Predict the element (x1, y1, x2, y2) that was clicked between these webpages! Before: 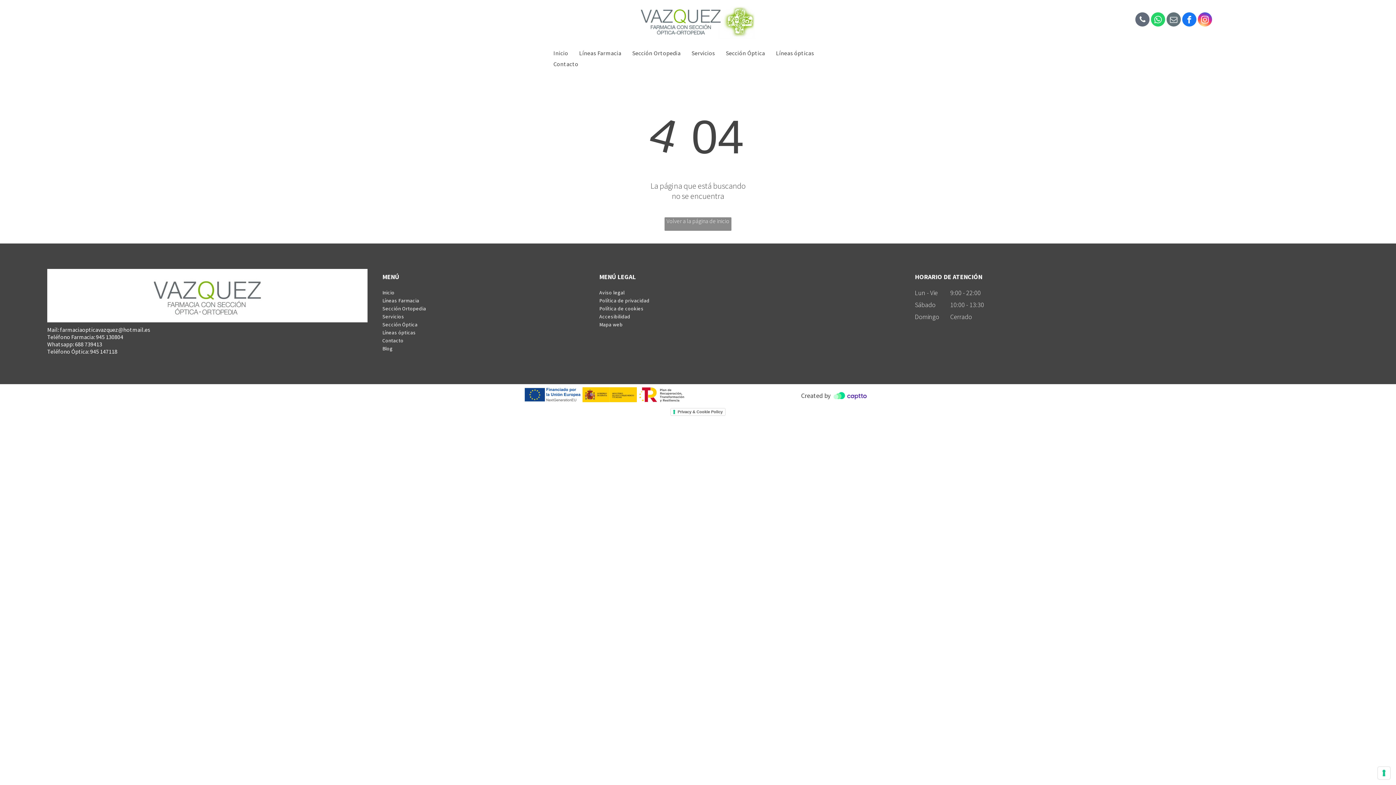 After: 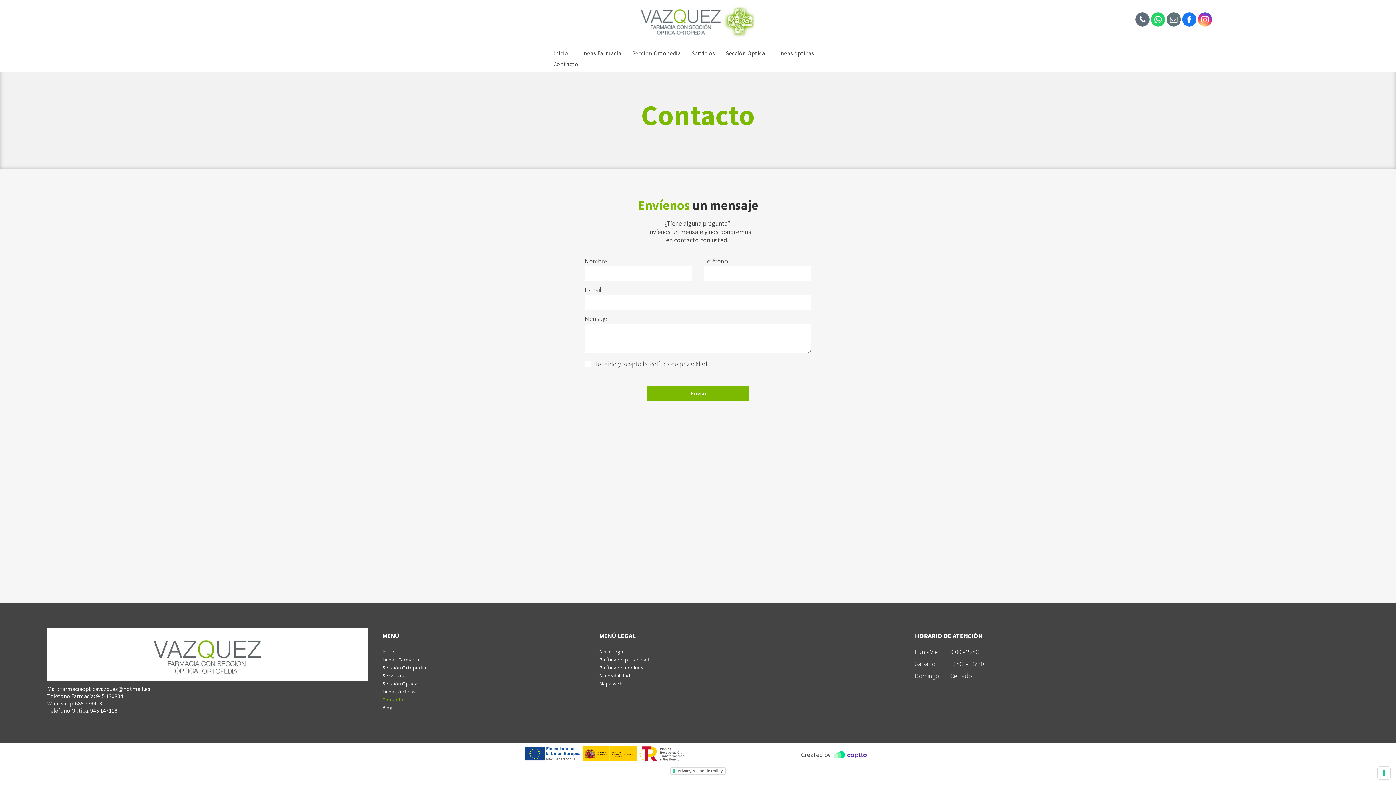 Action: bbox: (382, 336, 579, 344) label: Contacto